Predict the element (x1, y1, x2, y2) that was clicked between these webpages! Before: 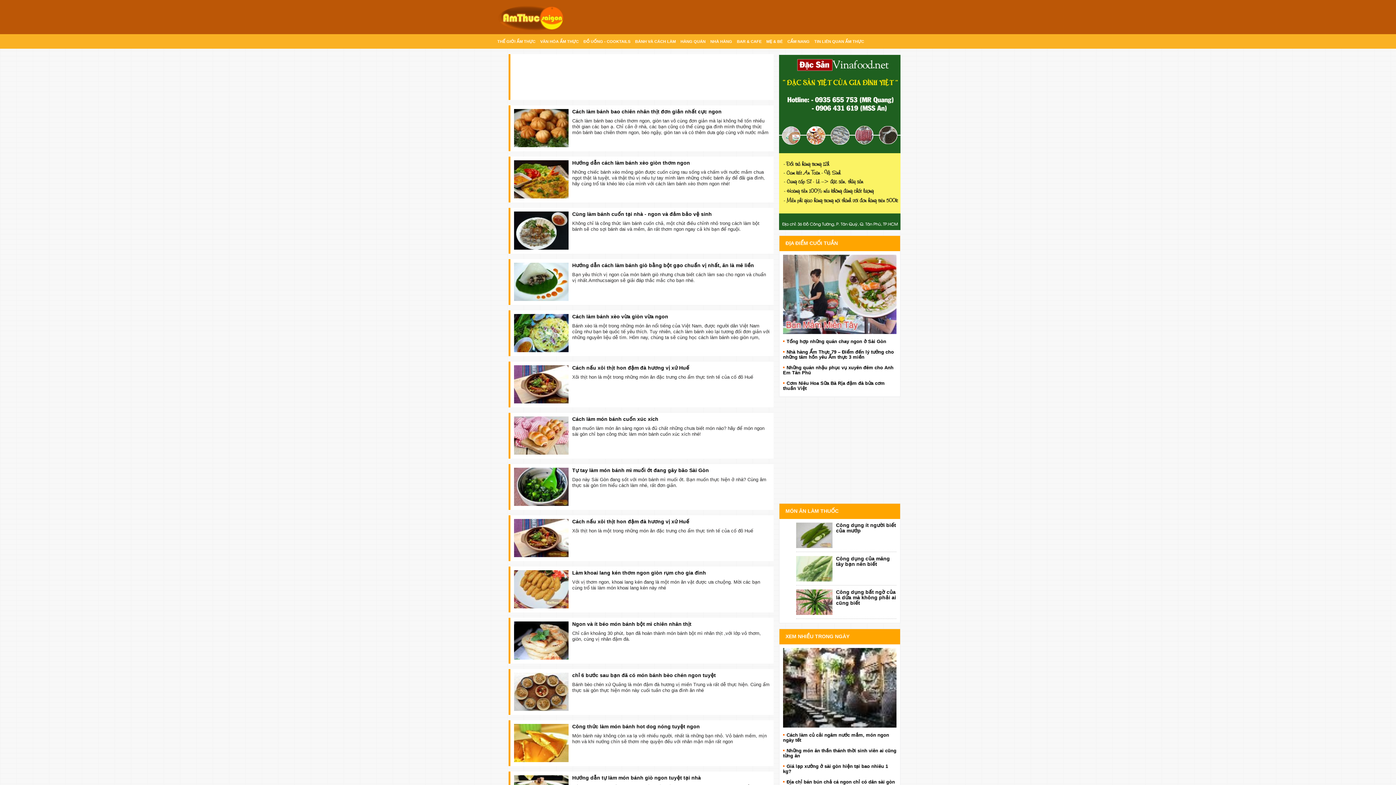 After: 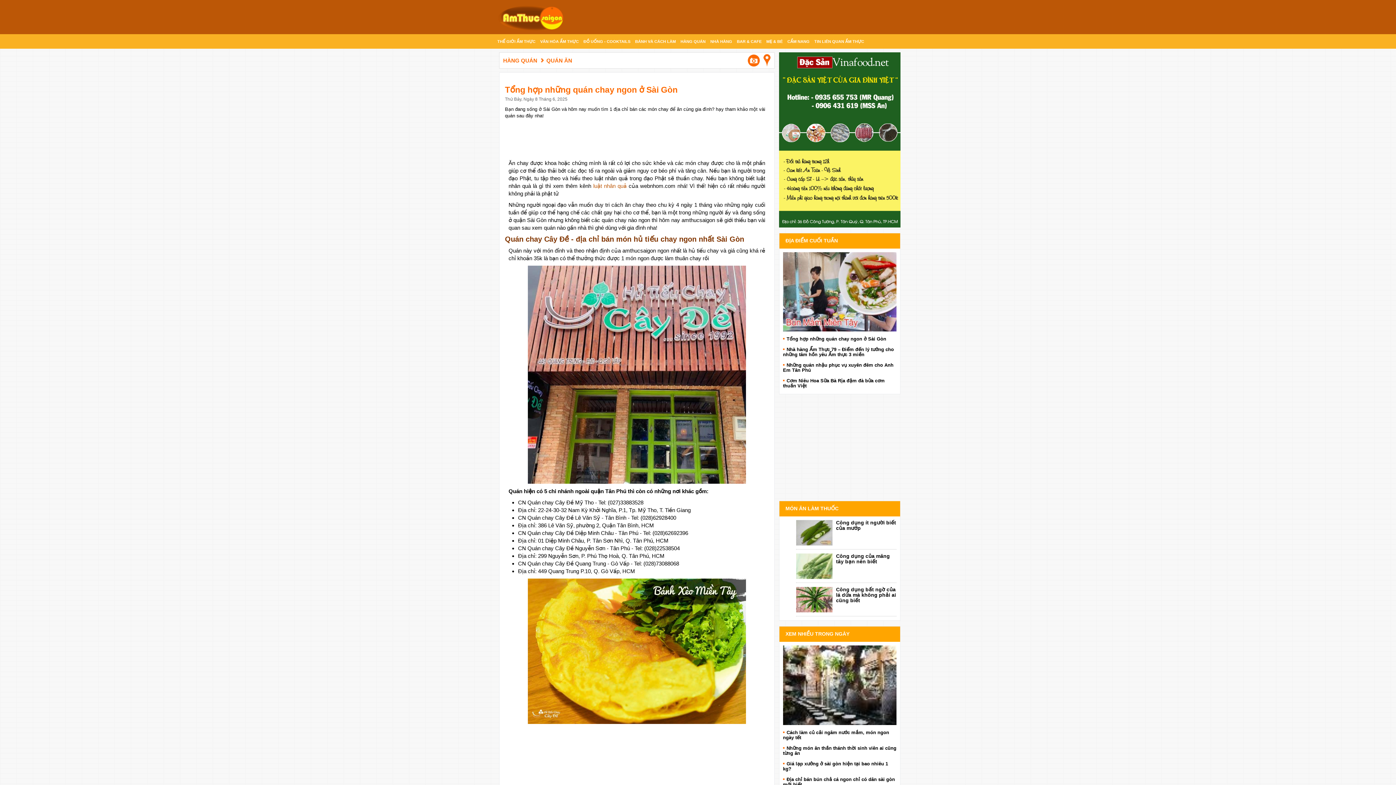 Action: bbox: (783, 338, 886, 344) label: Tổng hợp những quán chay ngon ở Sài Gòn